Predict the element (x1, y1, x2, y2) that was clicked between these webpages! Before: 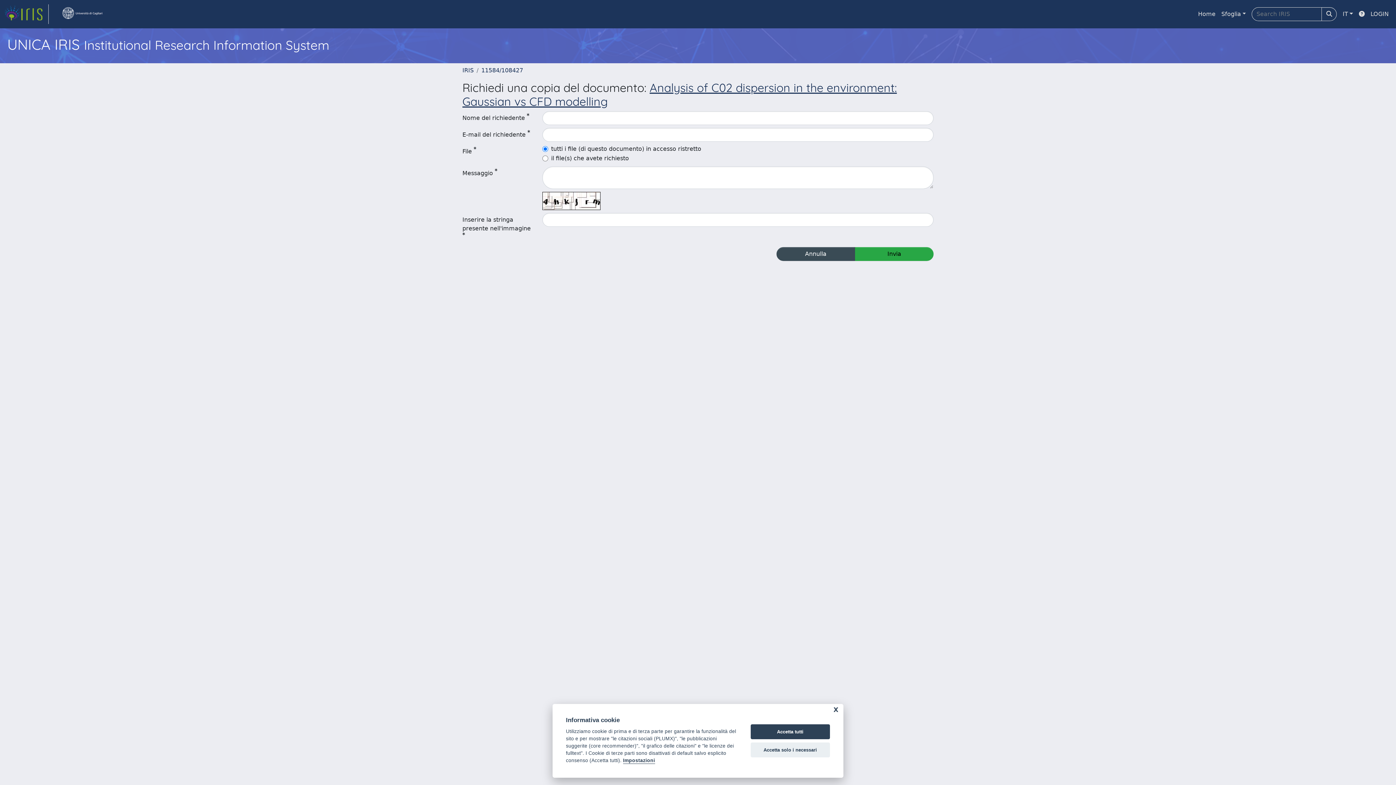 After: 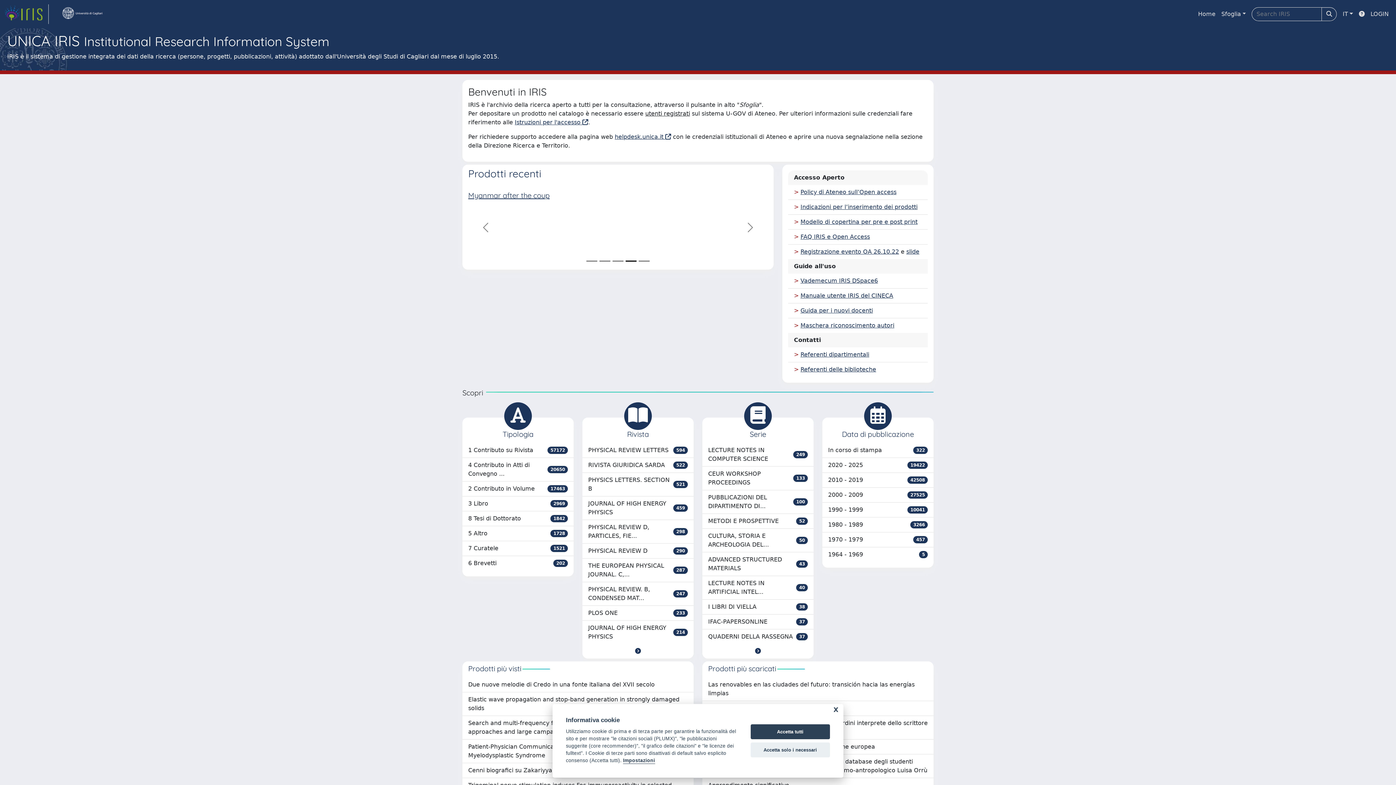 Action: label: IRIS bbox: (462, 66, 473, 73)